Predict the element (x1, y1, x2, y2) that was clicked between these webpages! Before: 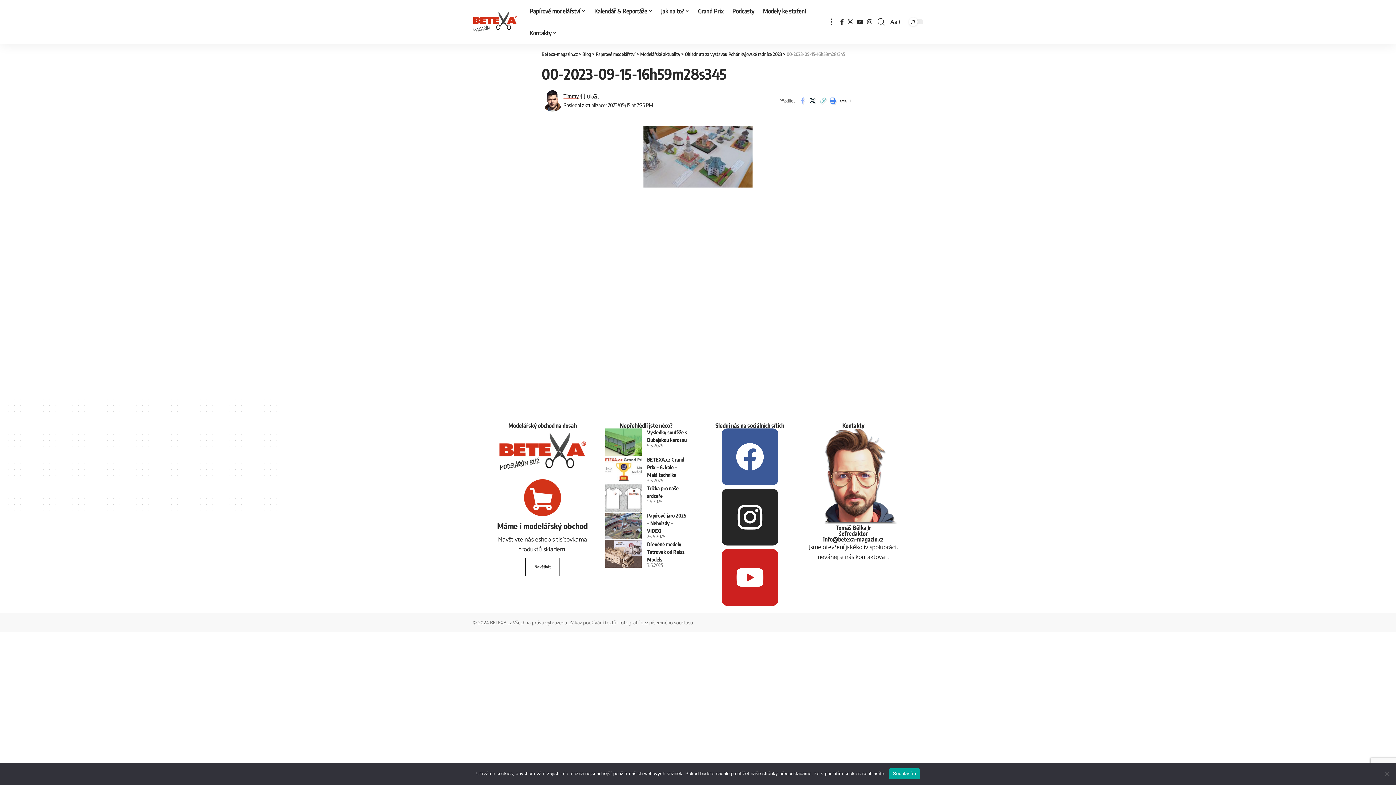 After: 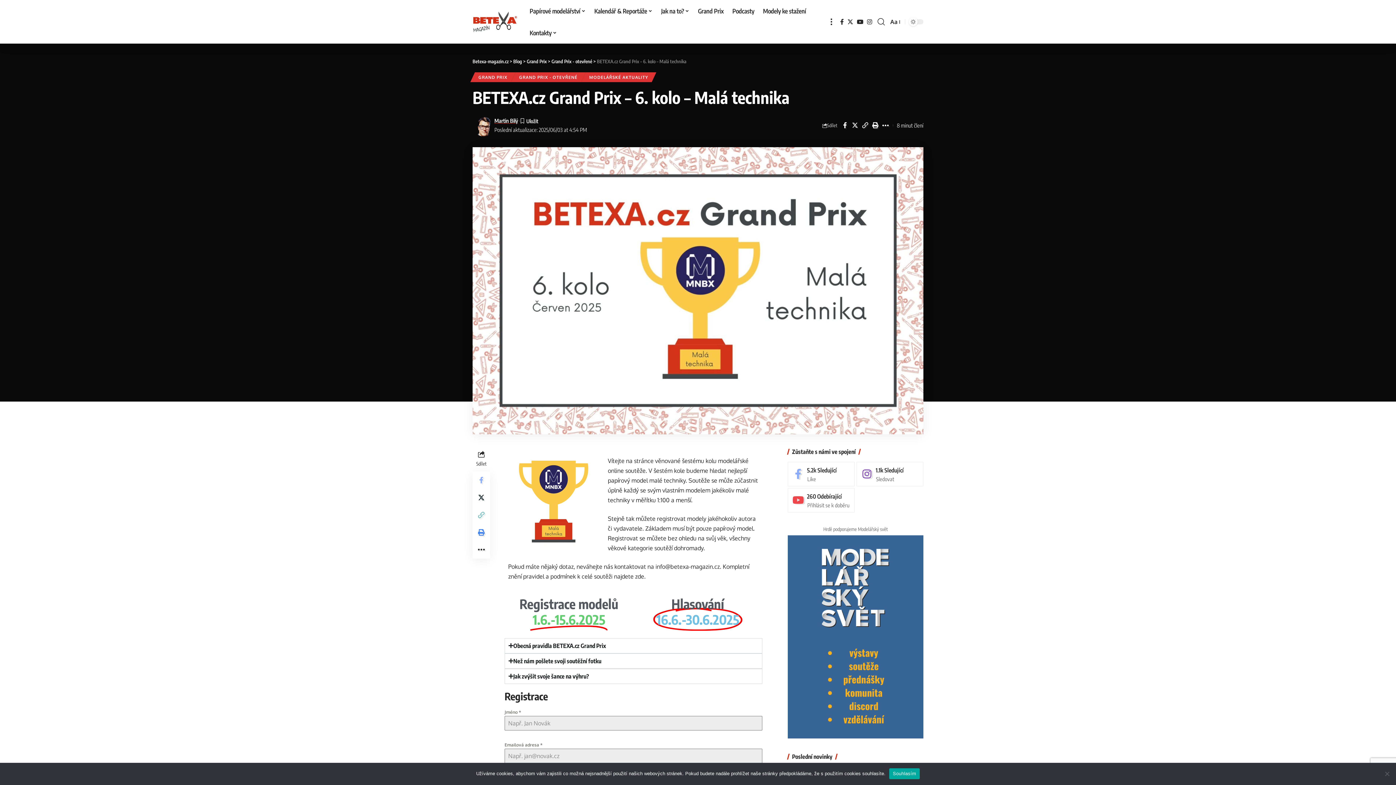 Action: bbox: (605, 456, 641, 483)